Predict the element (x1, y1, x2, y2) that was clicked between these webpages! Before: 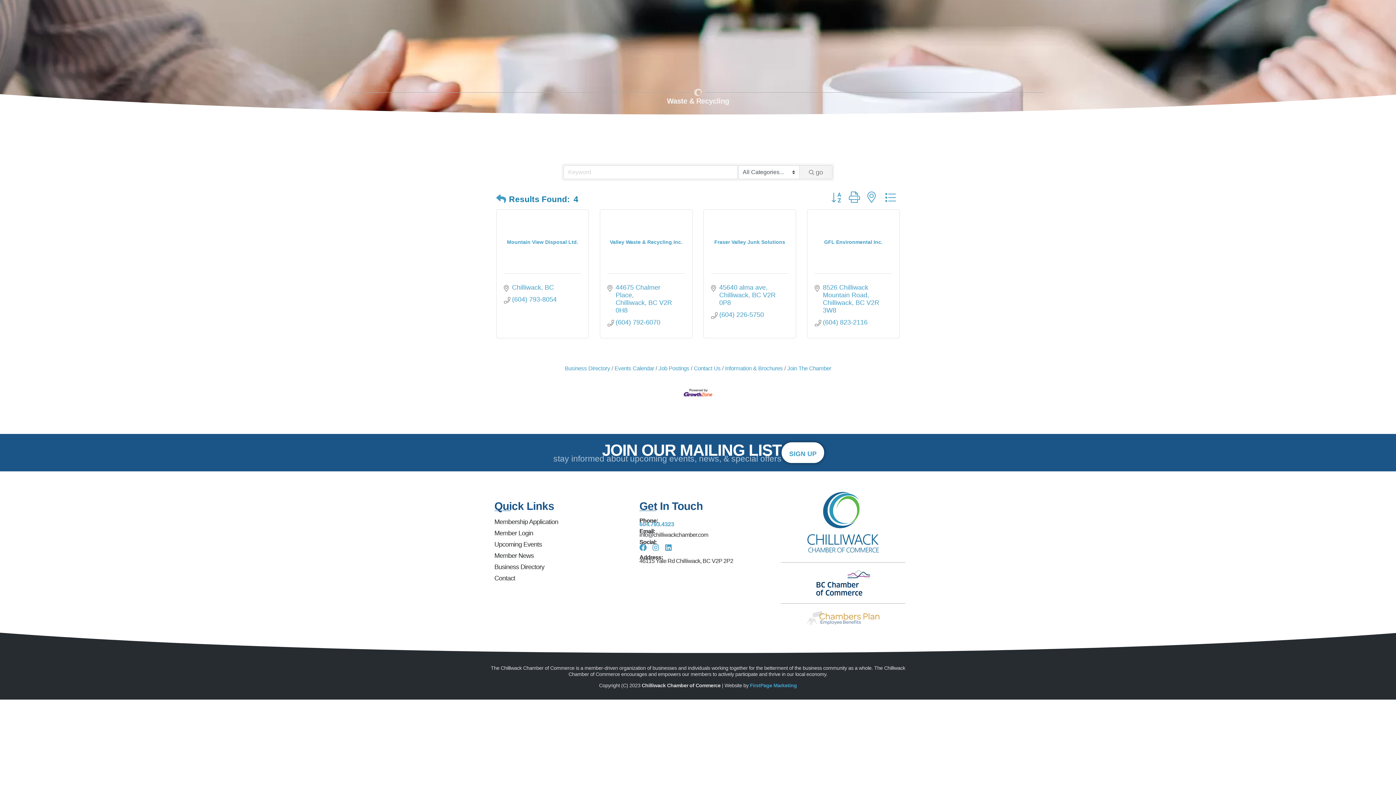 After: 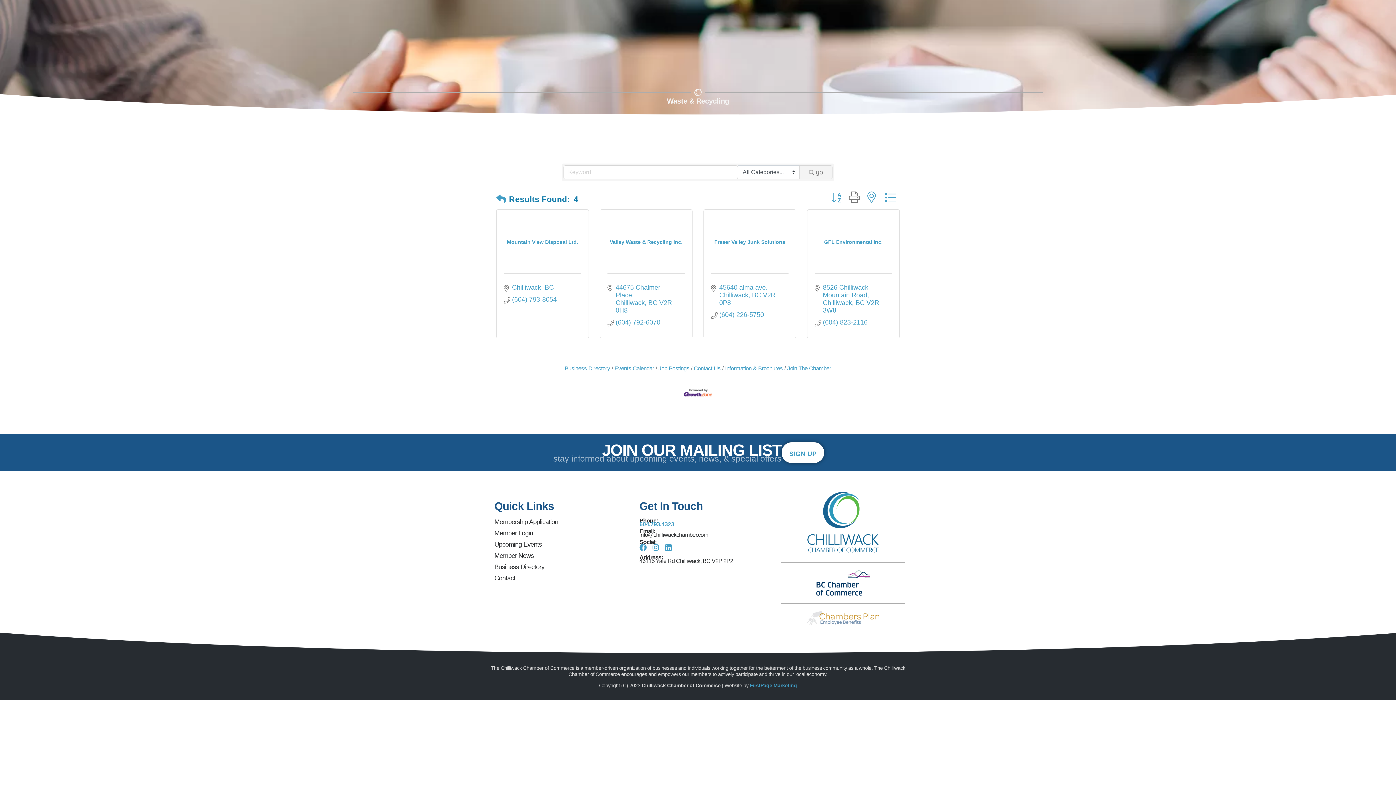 Action: bbox: (845, 192, 864, 203)